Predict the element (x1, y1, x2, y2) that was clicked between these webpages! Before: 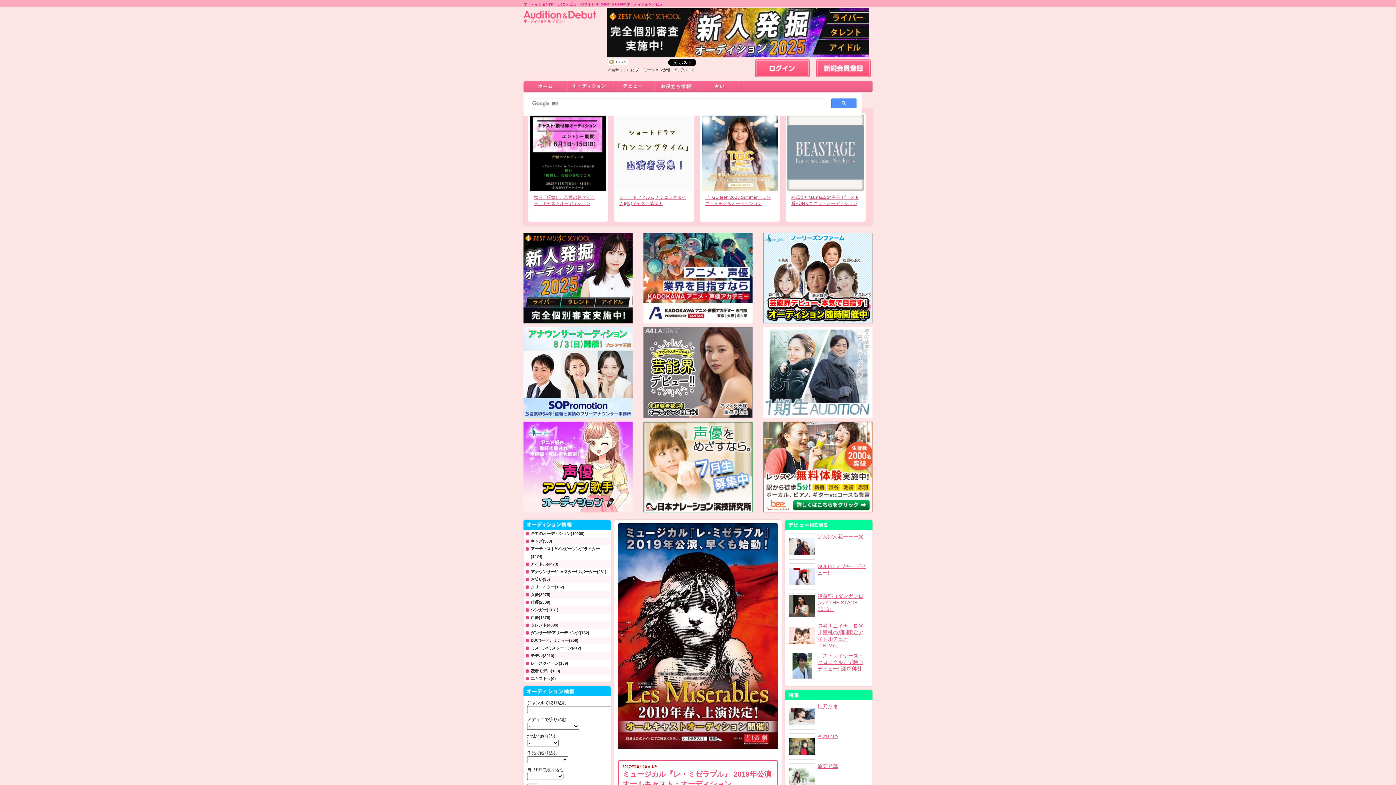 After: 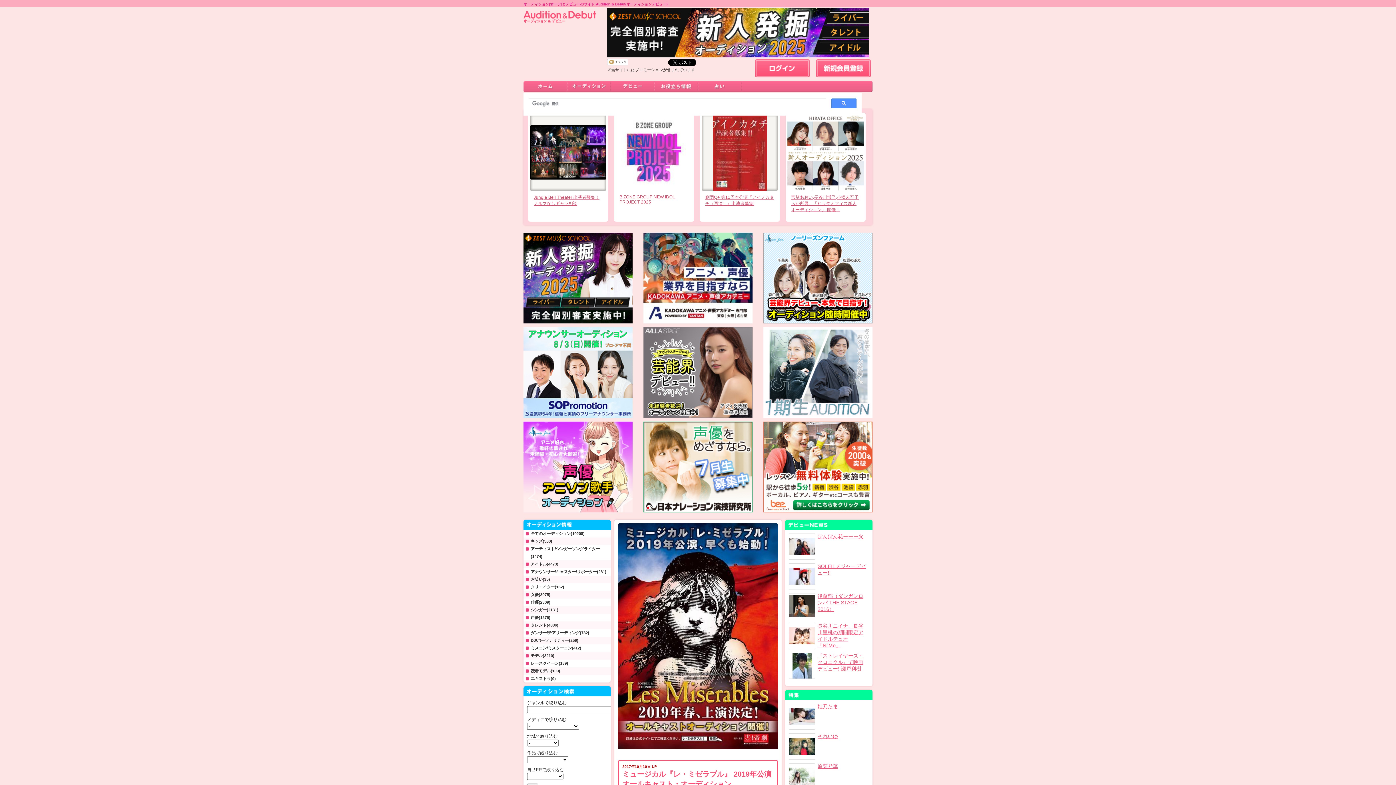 Action: bbox: (763, 413, 872, 419)